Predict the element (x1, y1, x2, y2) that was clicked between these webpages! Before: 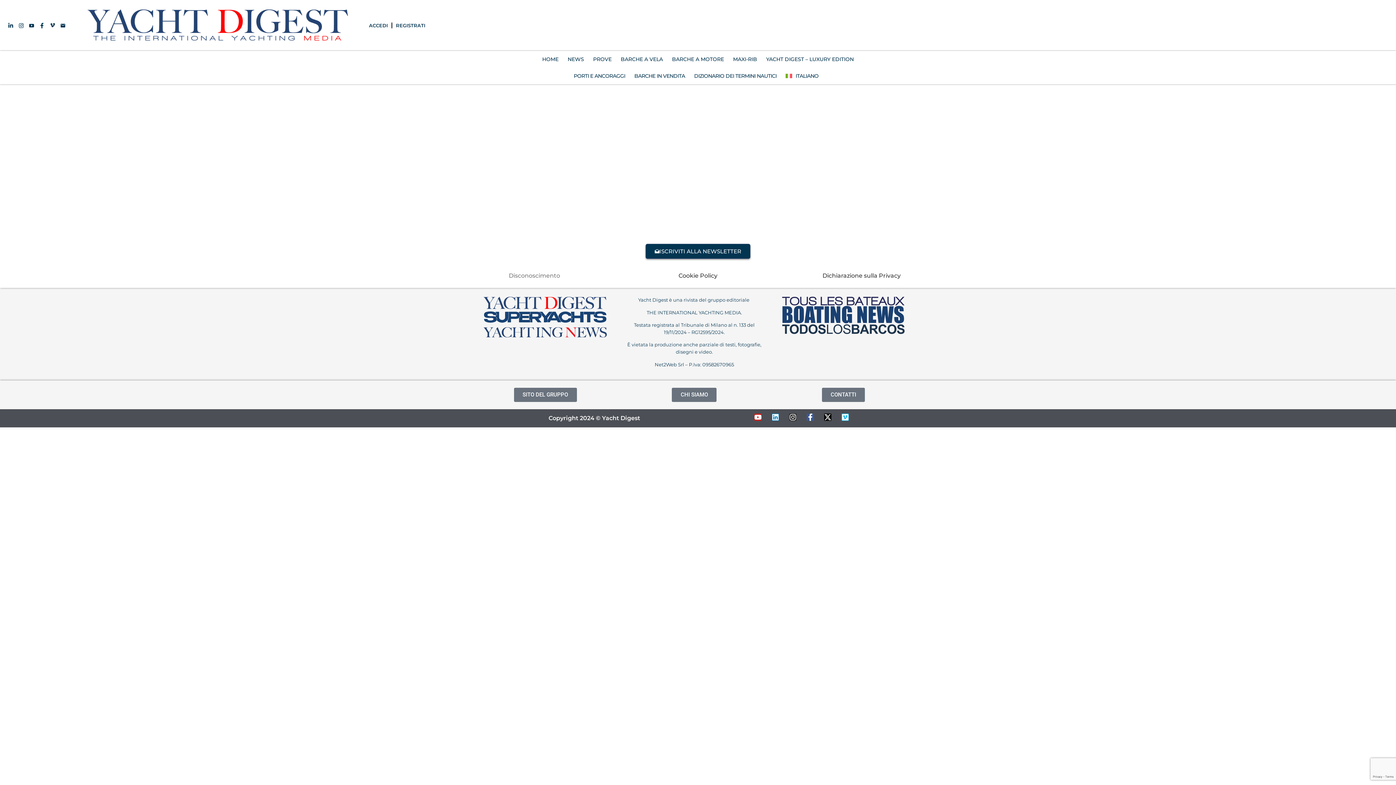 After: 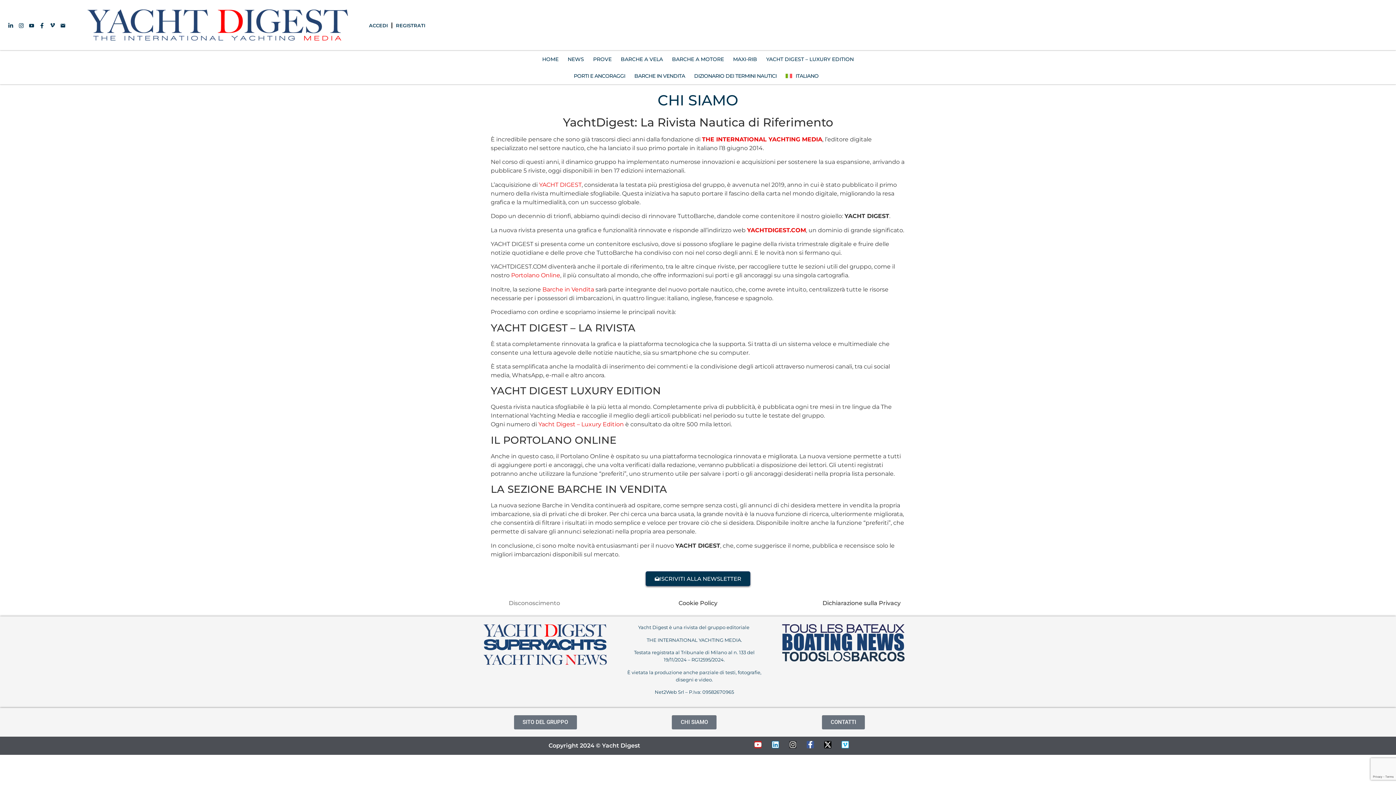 Action: bbox: (672, 388, 716, 402) label: CHI SIAMO